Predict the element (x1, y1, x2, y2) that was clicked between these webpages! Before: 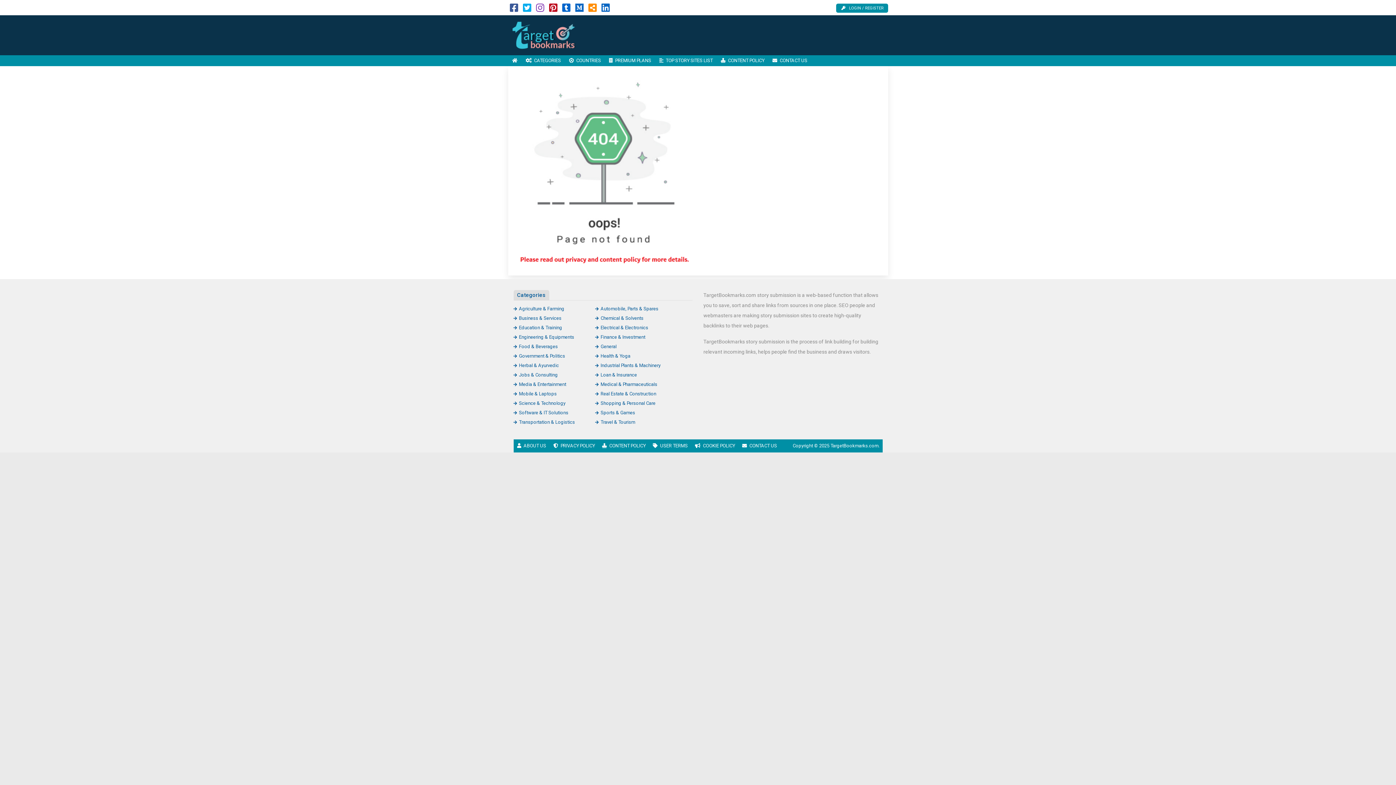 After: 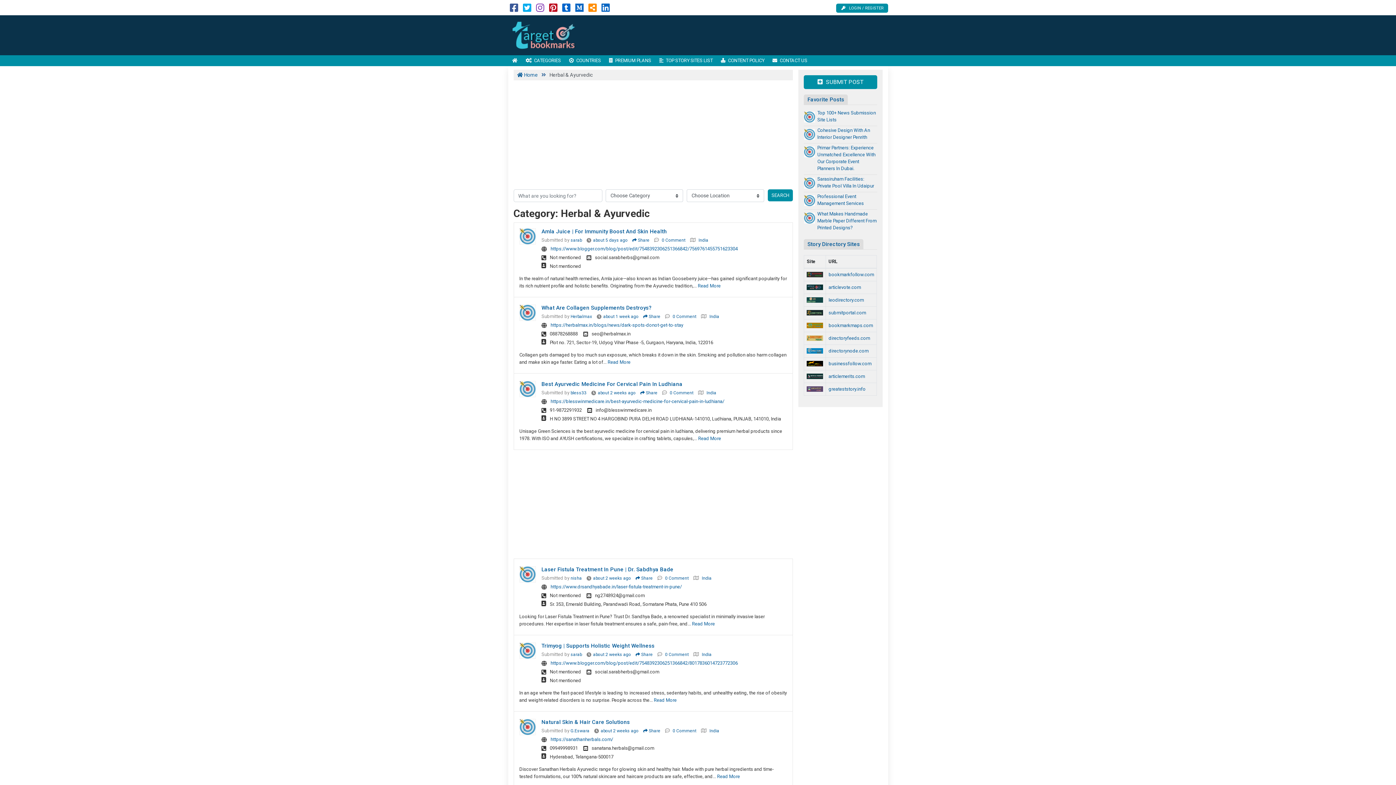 Action: label: Herbal & Ayurvedic bbox: (513, 362, 559, 368)